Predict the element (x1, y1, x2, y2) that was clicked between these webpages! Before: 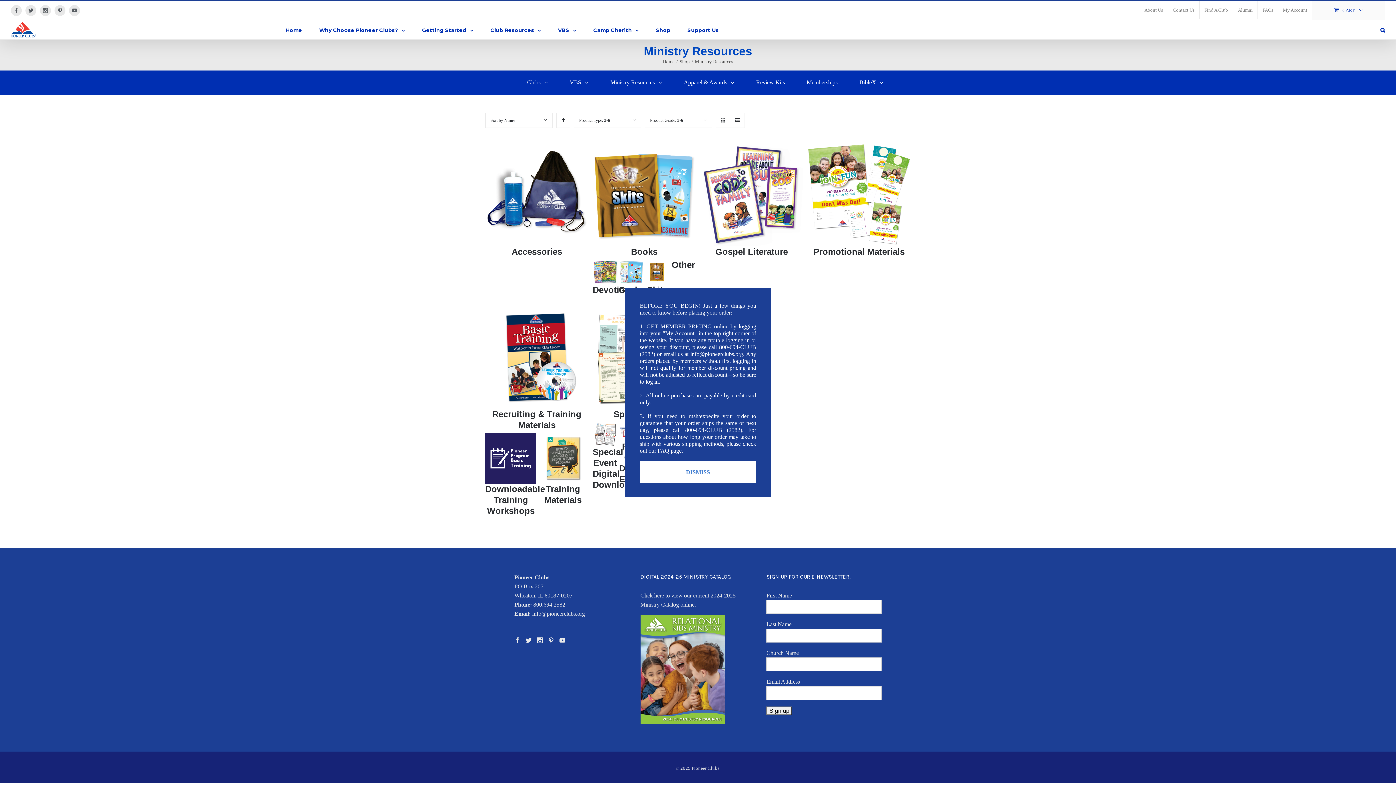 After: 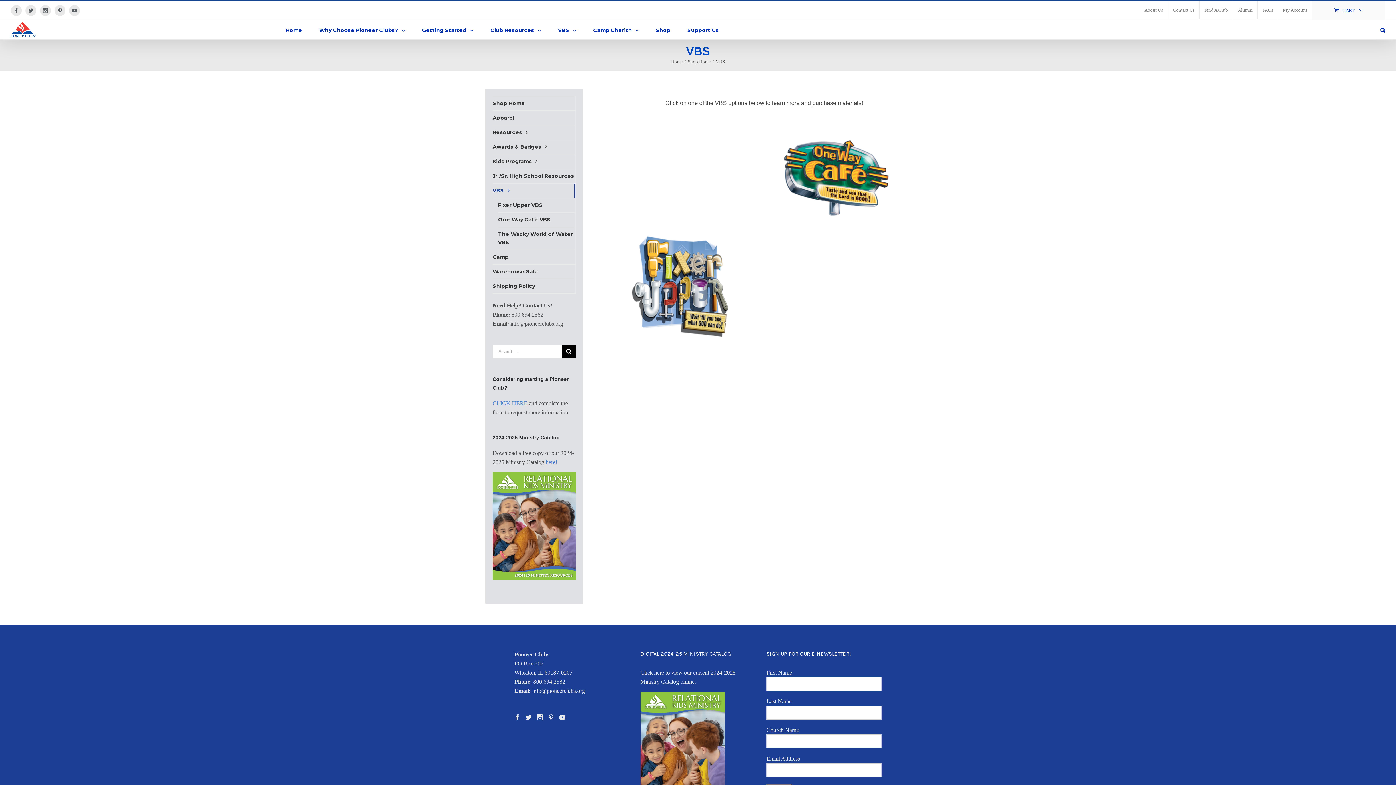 Action: bbox: (558, 20, 576, 39) label: VBS 